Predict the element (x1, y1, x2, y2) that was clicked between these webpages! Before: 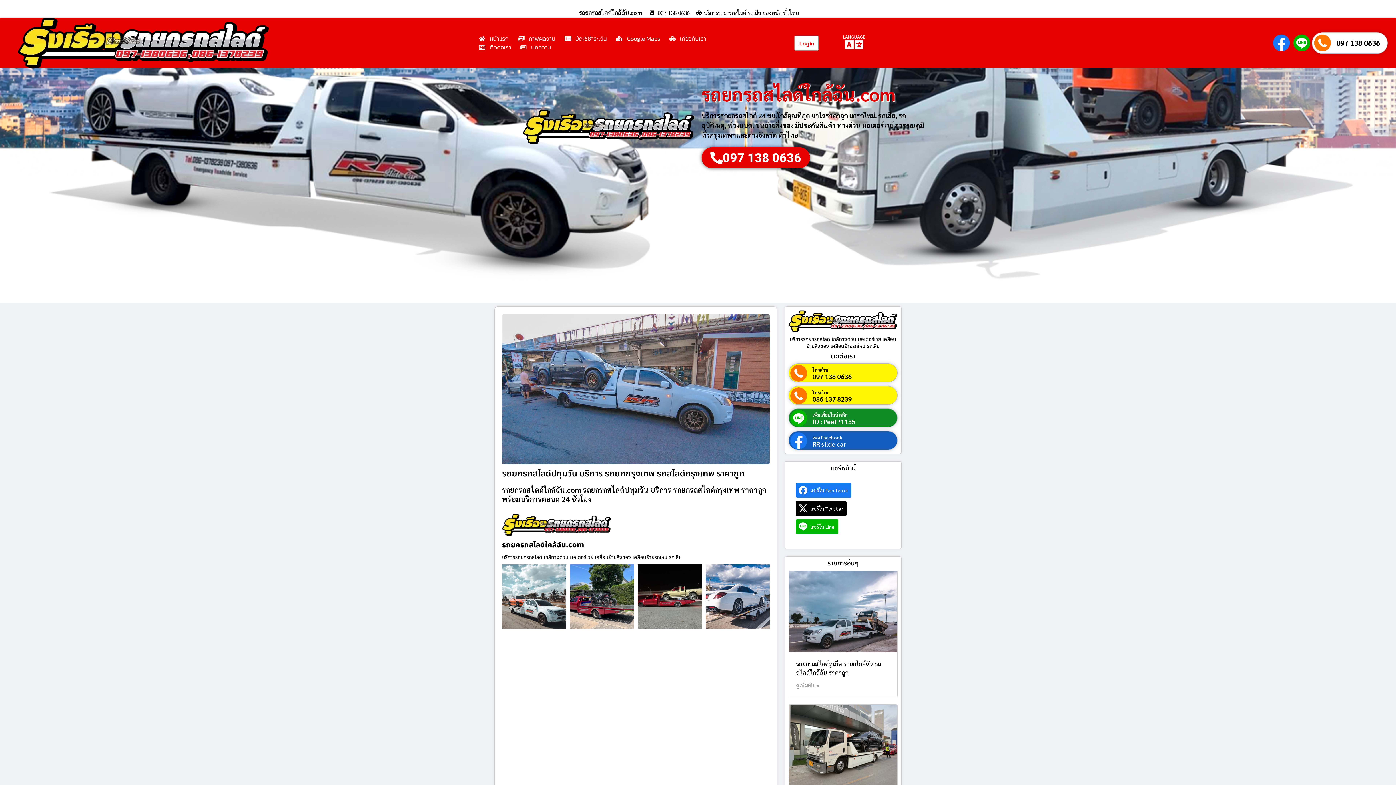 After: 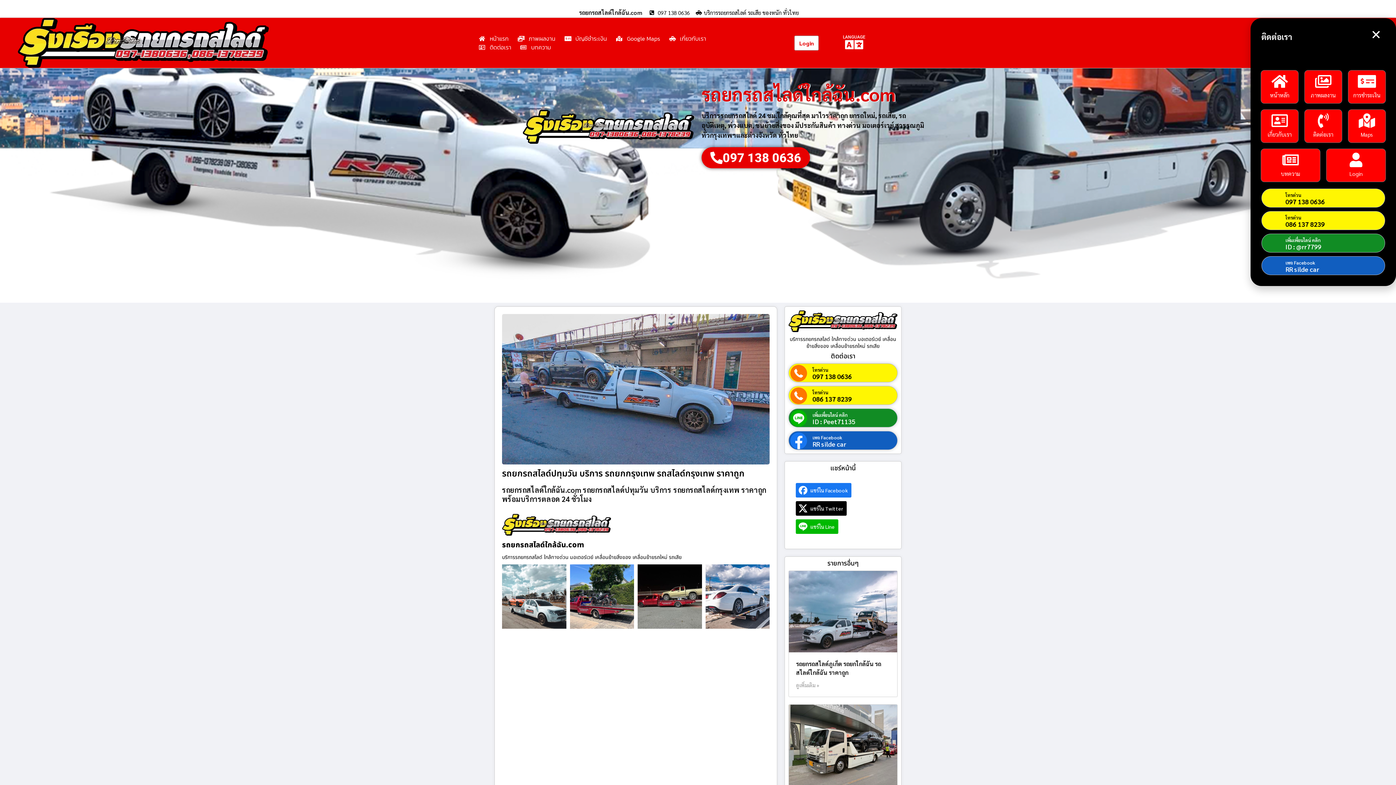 Action: bbox: (1336, 37, 1380, 48) label: 097 138 0636